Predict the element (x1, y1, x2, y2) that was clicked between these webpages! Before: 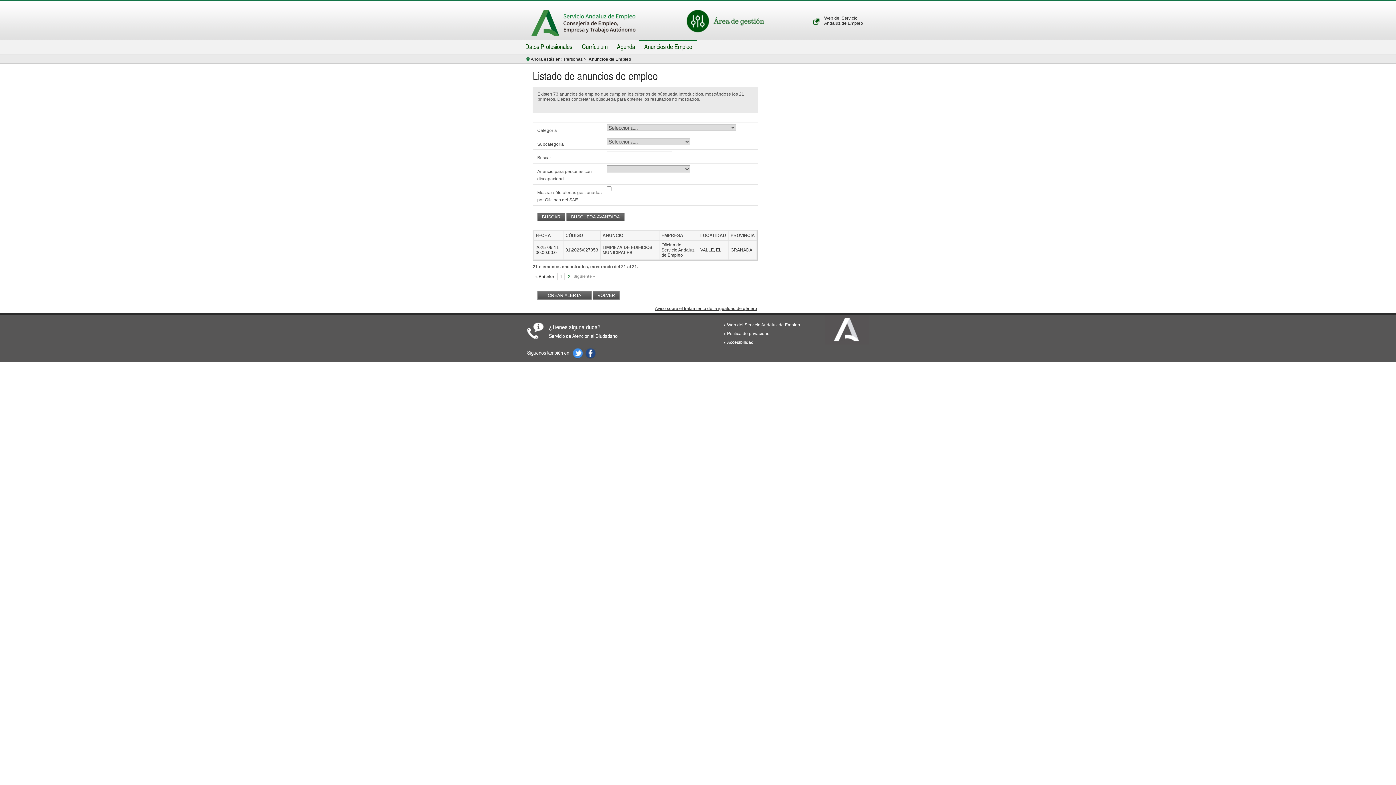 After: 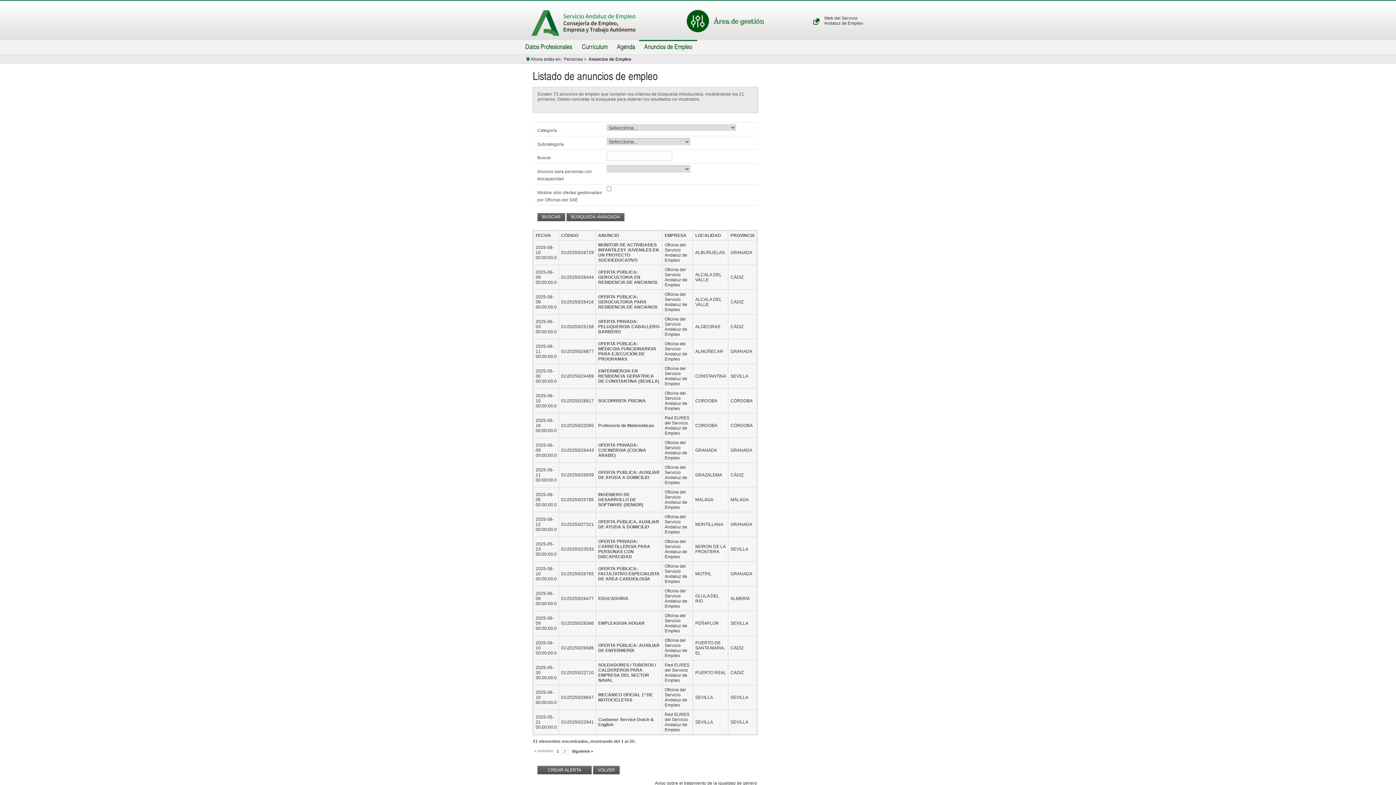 Action: bbox: (557, 273, 564, 280) label: 1